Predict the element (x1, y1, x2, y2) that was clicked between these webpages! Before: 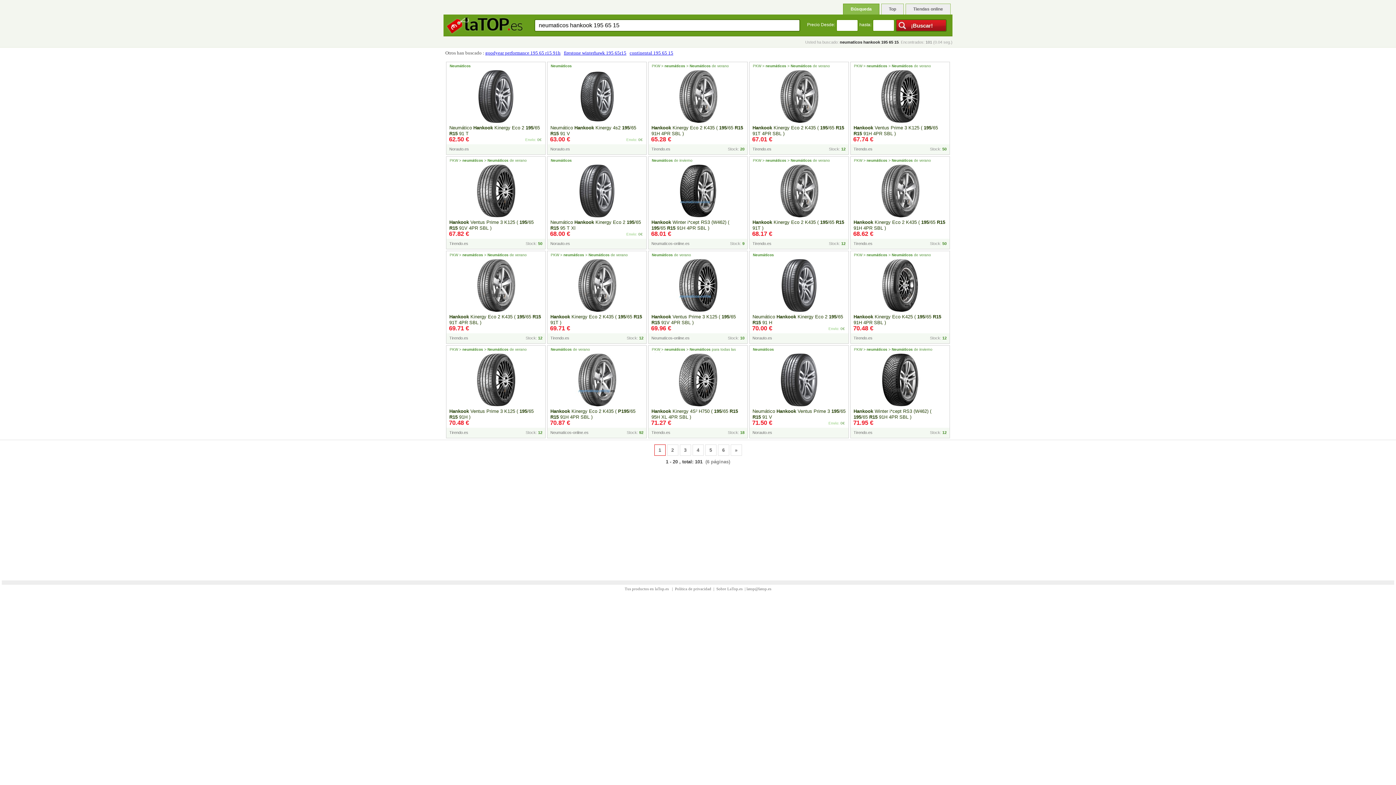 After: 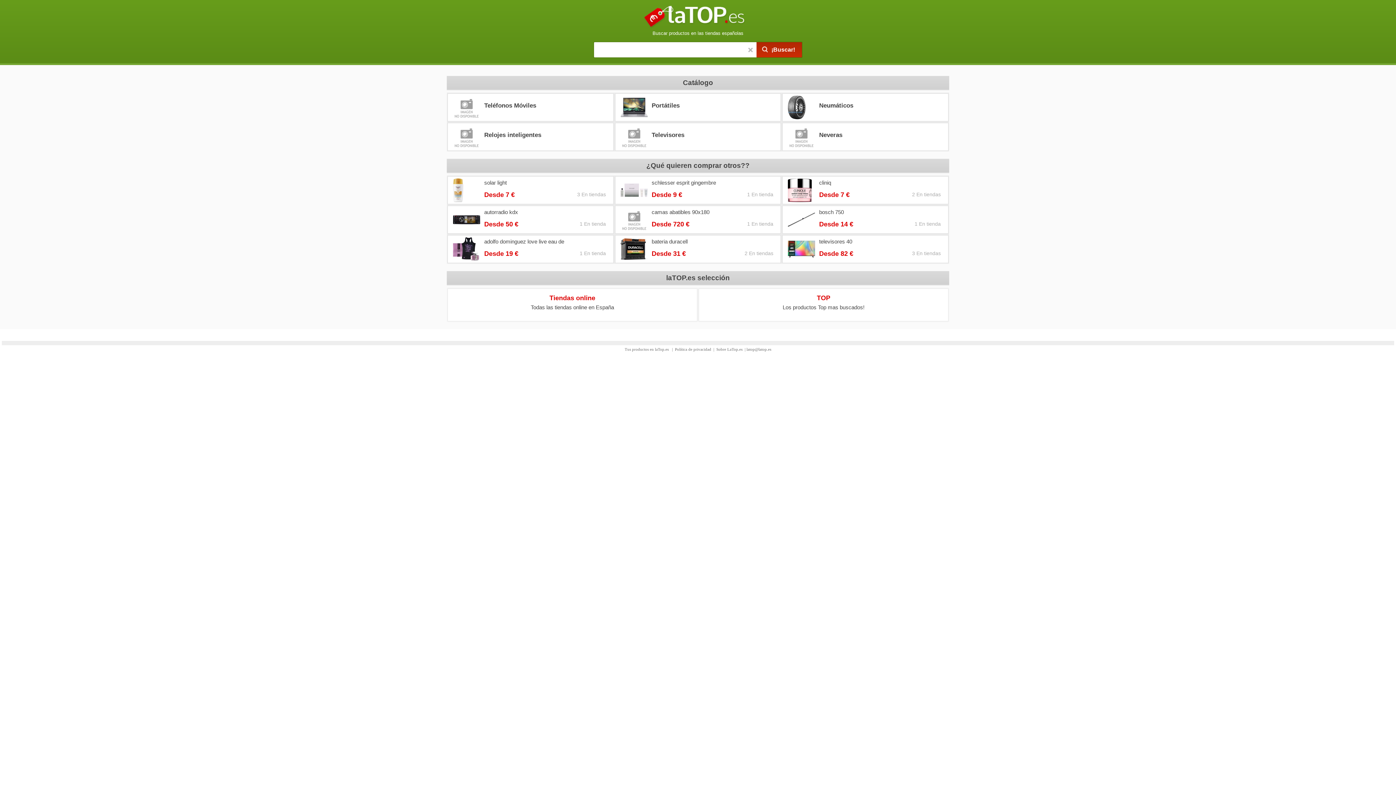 Action: bbox: (443, 45, 523, 50)